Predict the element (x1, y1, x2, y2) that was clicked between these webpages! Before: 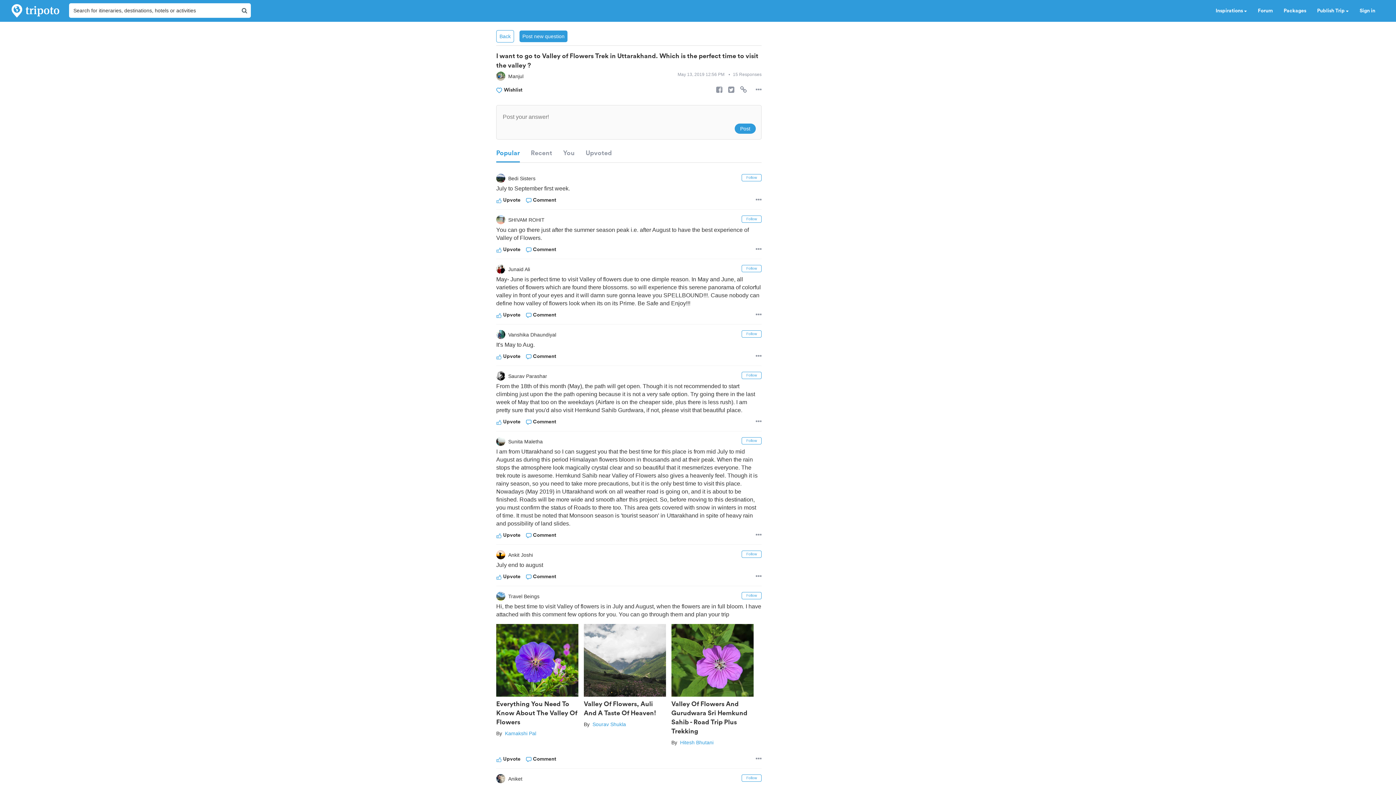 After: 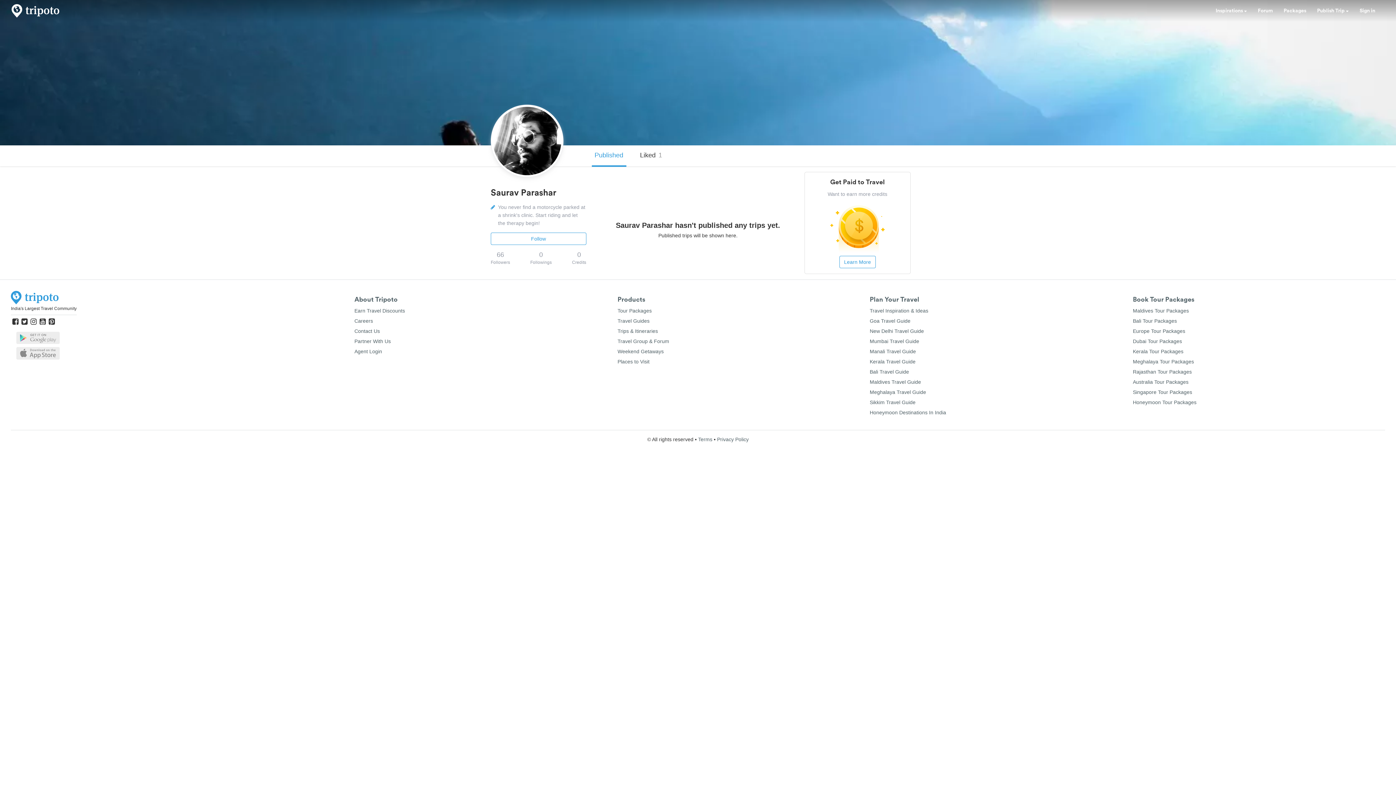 Action: label: Saurav Parashar bbox: (496, 371, 629, 380)